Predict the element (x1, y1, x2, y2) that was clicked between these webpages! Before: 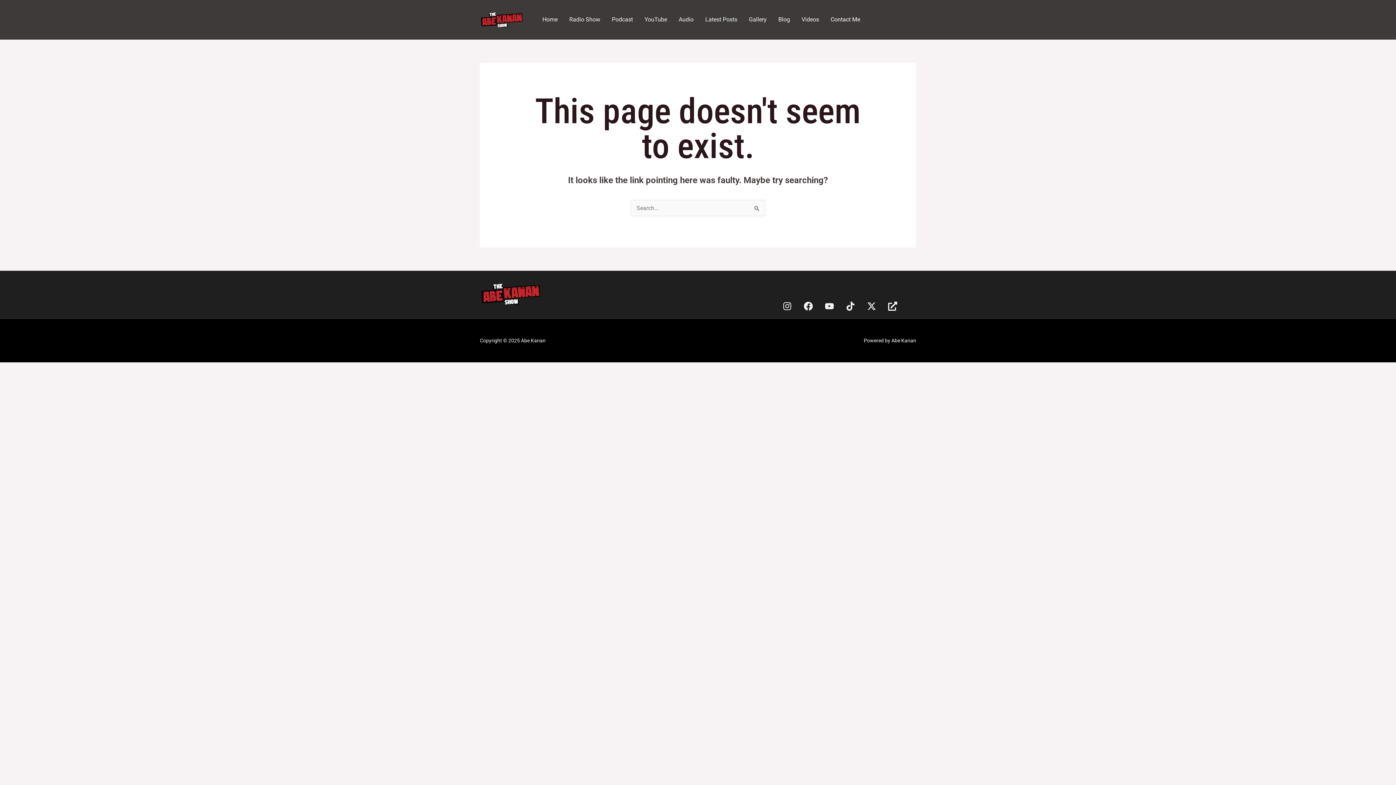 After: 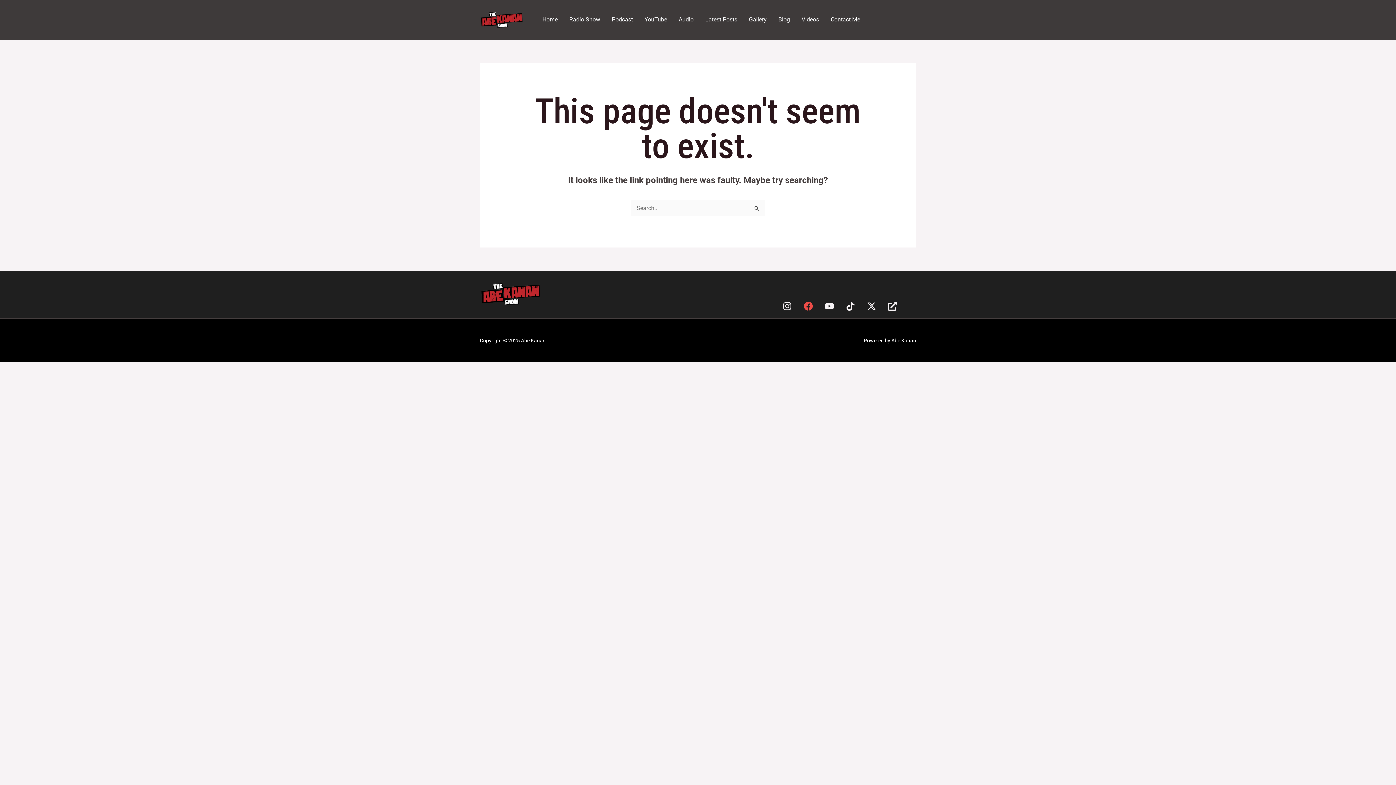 Action: label: Facebook bbox: (804, 301, 813, 310)